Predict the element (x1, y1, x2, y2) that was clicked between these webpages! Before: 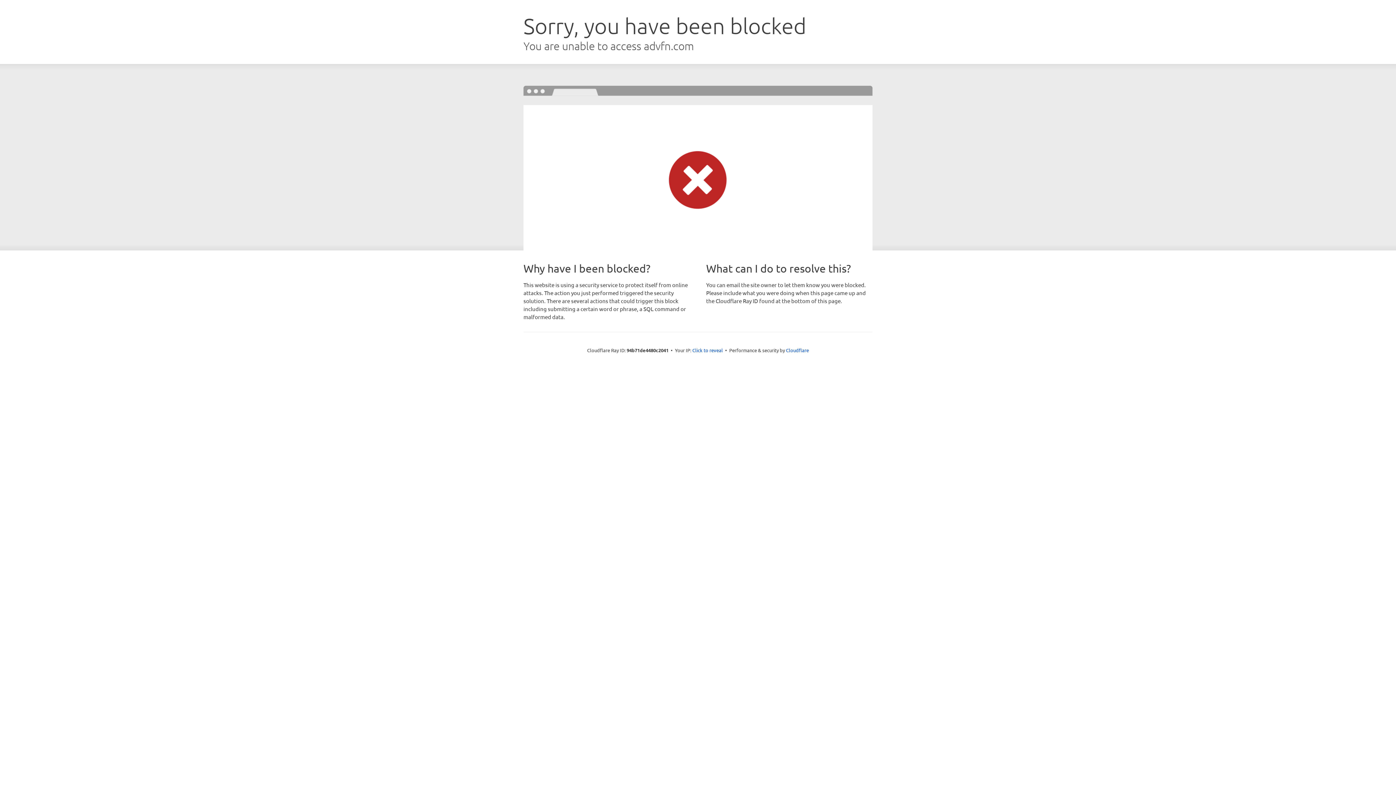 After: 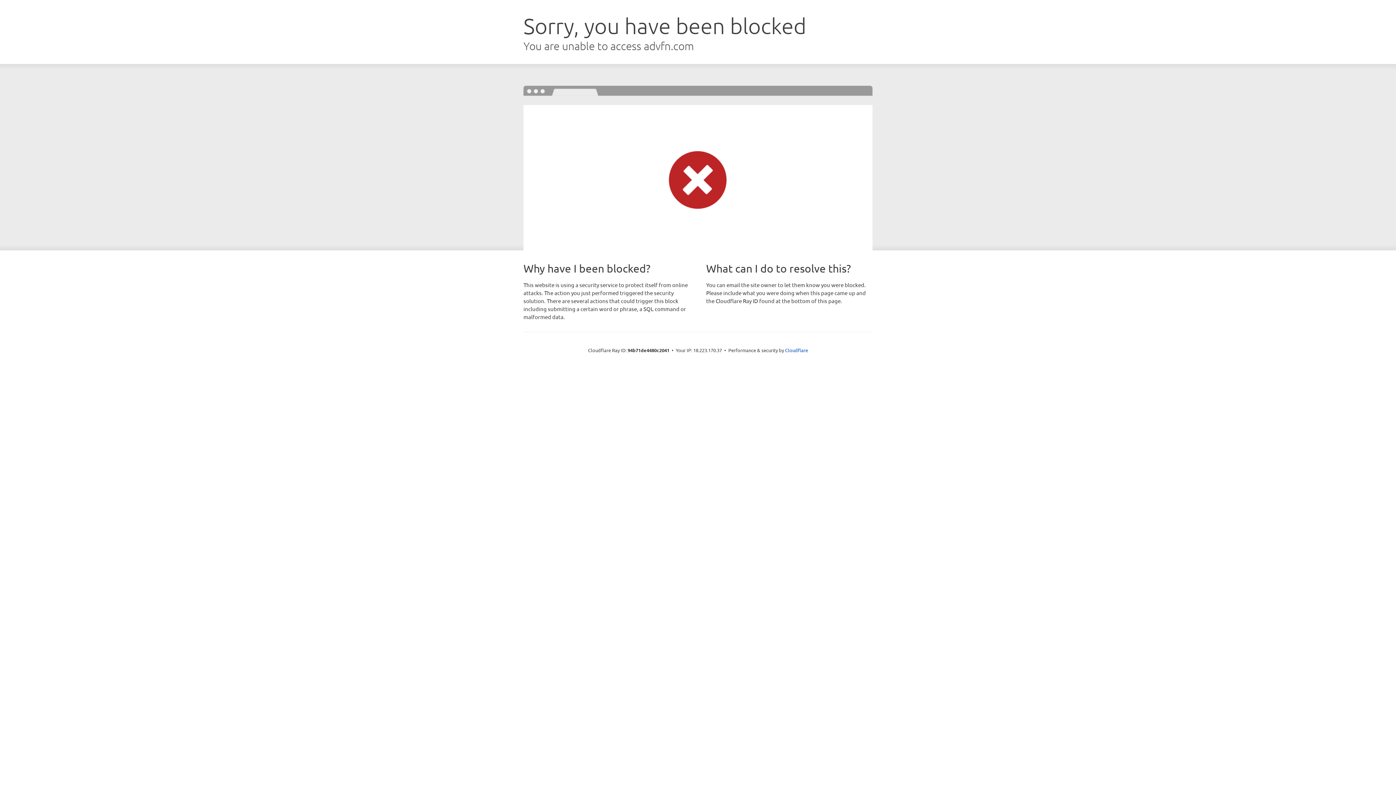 Action: label: Click to reveal bbox: (692, 346, 723, 353)